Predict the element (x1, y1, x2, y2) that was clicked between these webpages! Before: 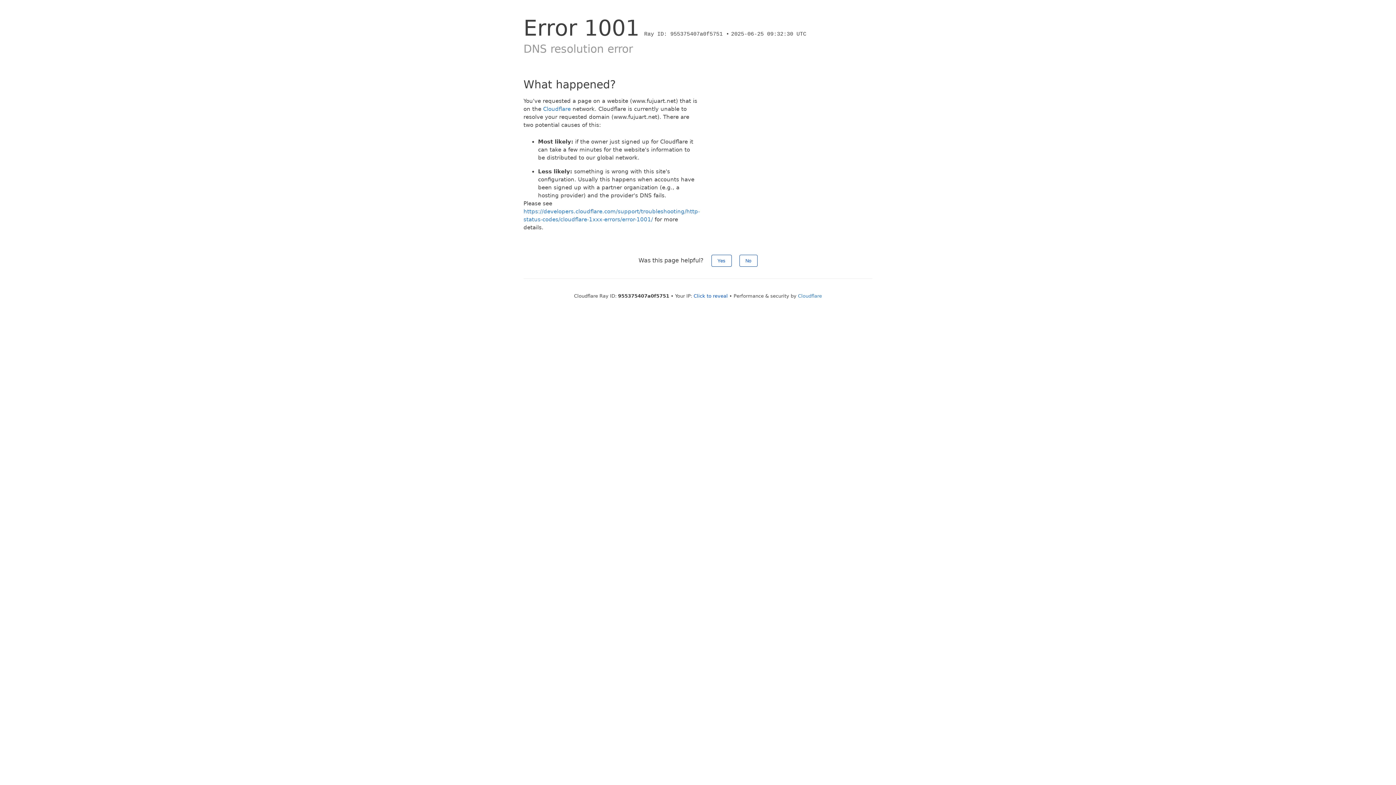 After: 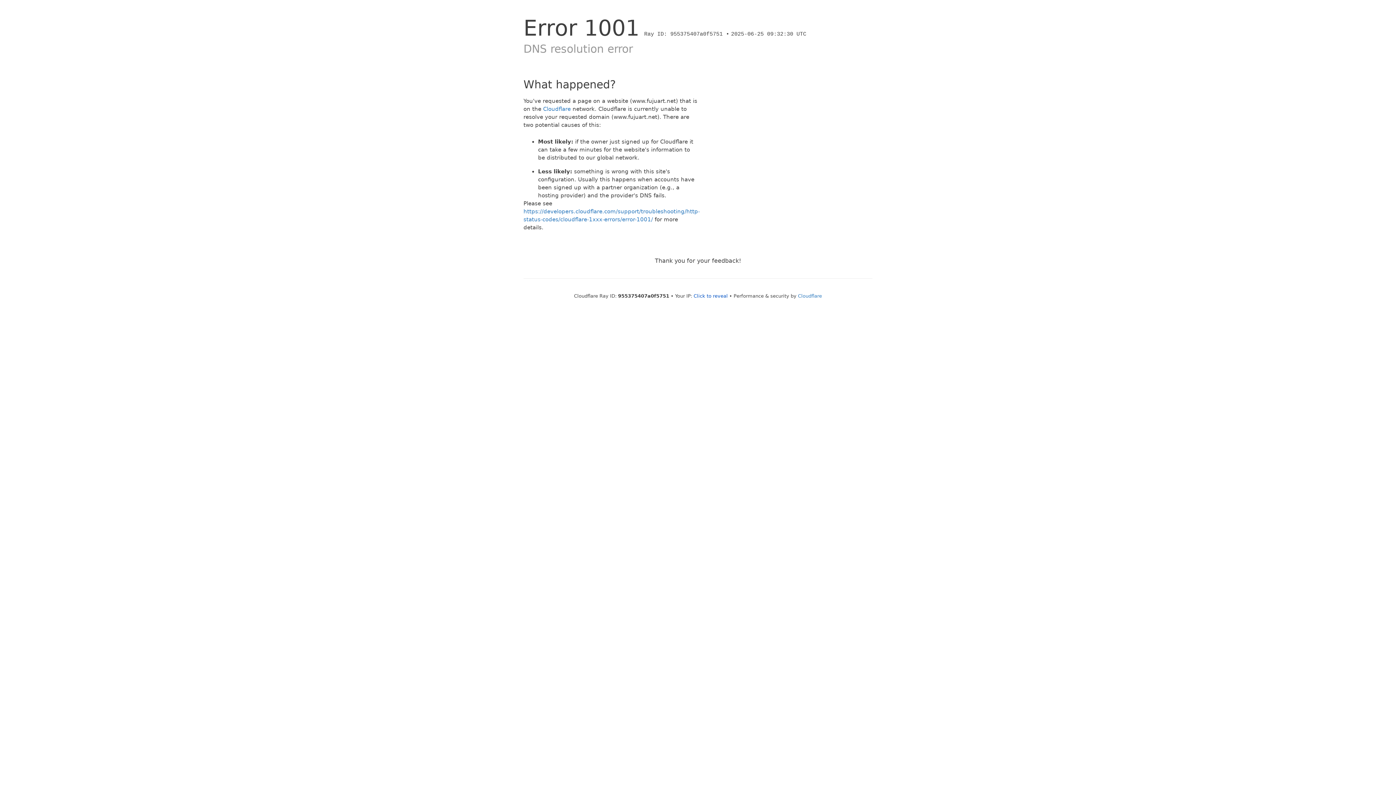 Action: bbox: (739, 254, 757, 266) label: No